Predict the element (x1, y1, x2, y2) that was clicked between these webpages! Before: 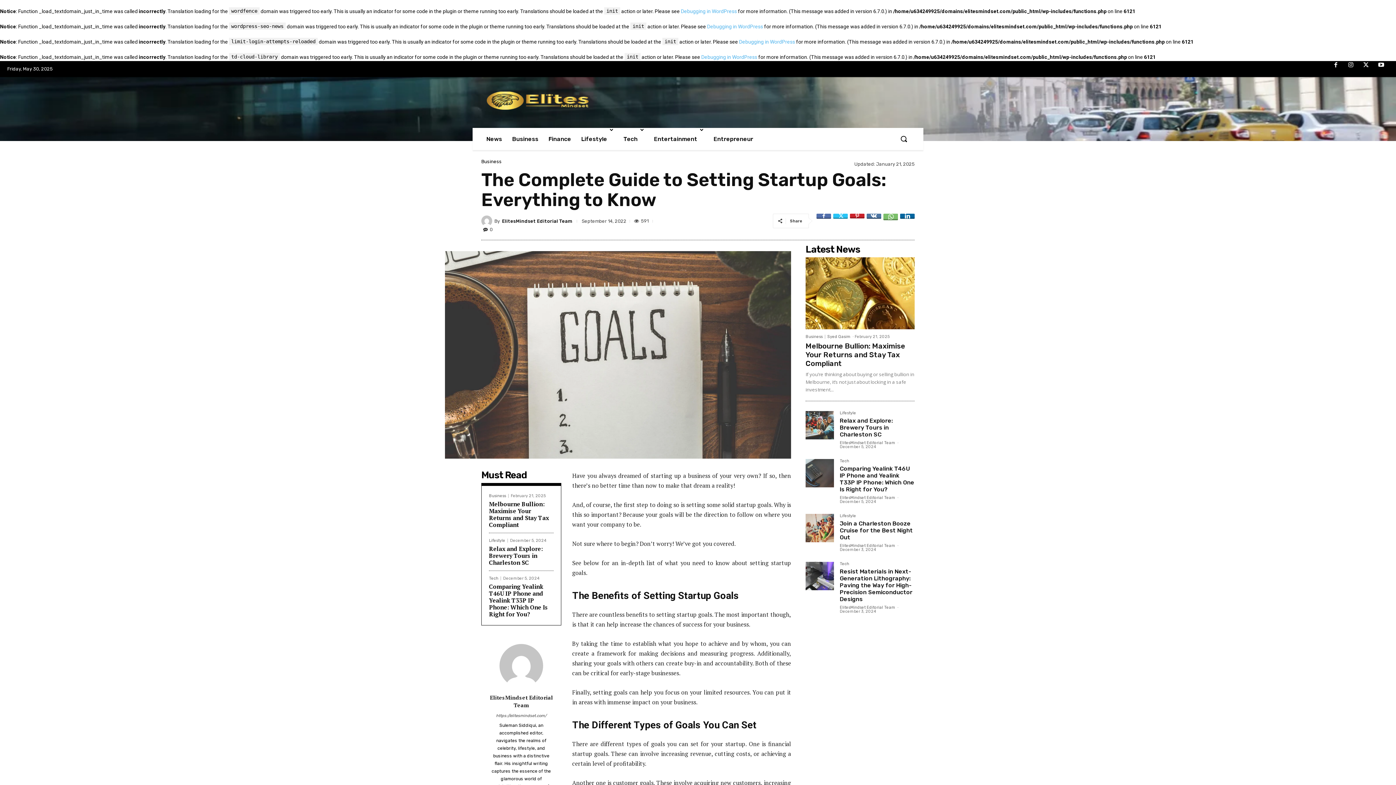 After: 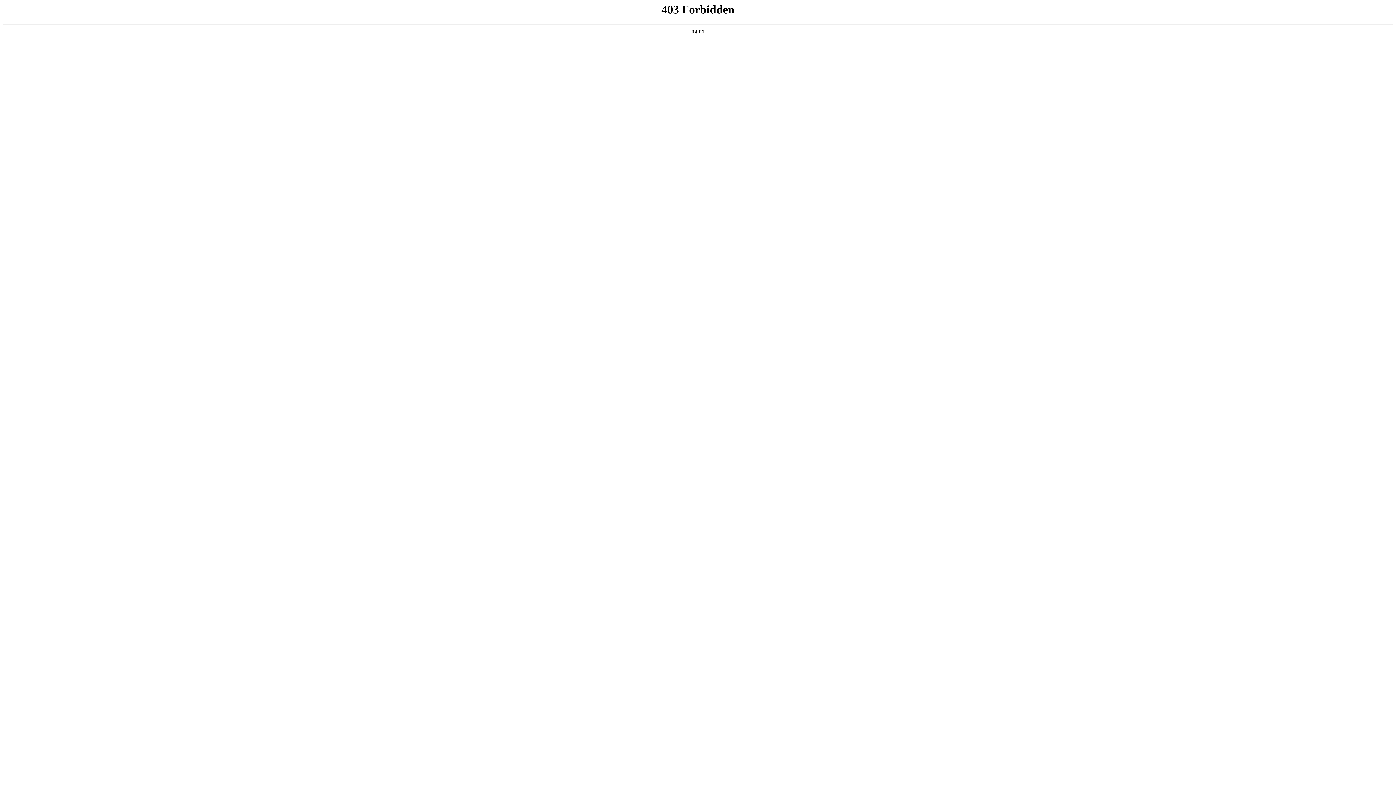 Action: bbox: (681, 8, 737, 14) label: Debugging in WordPress